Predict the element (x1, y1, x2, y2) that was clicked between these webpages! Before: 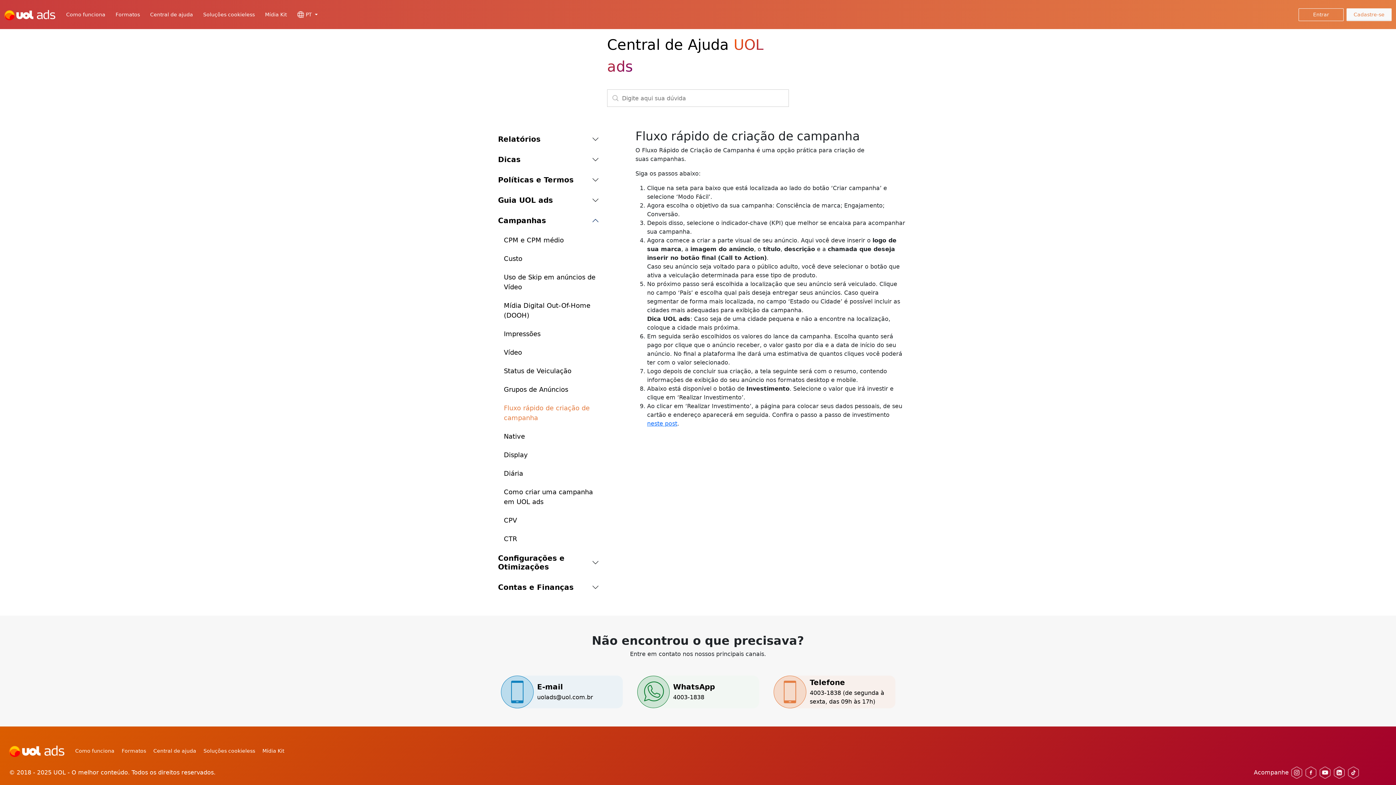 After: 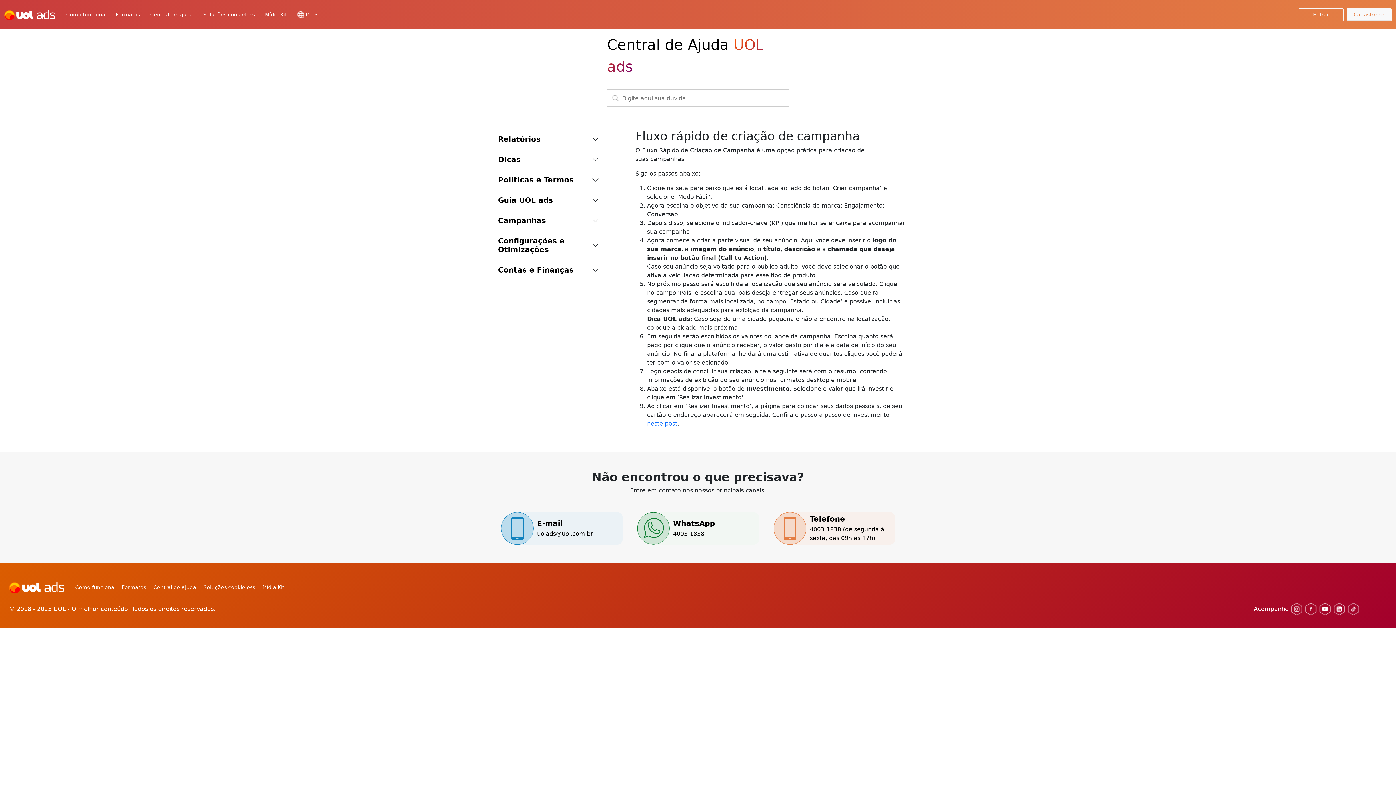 Action: bbox: (490, 210, 606, 230) label: Campanhas